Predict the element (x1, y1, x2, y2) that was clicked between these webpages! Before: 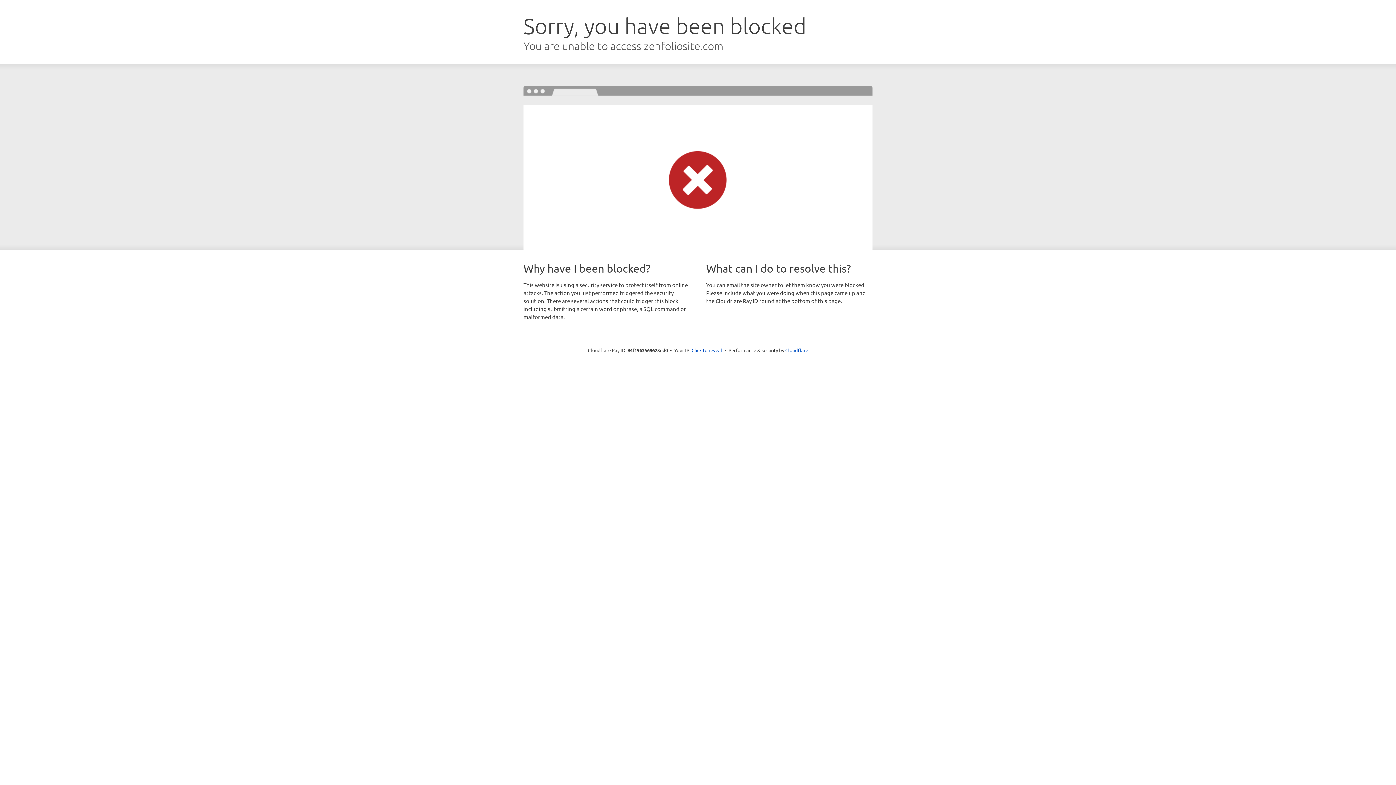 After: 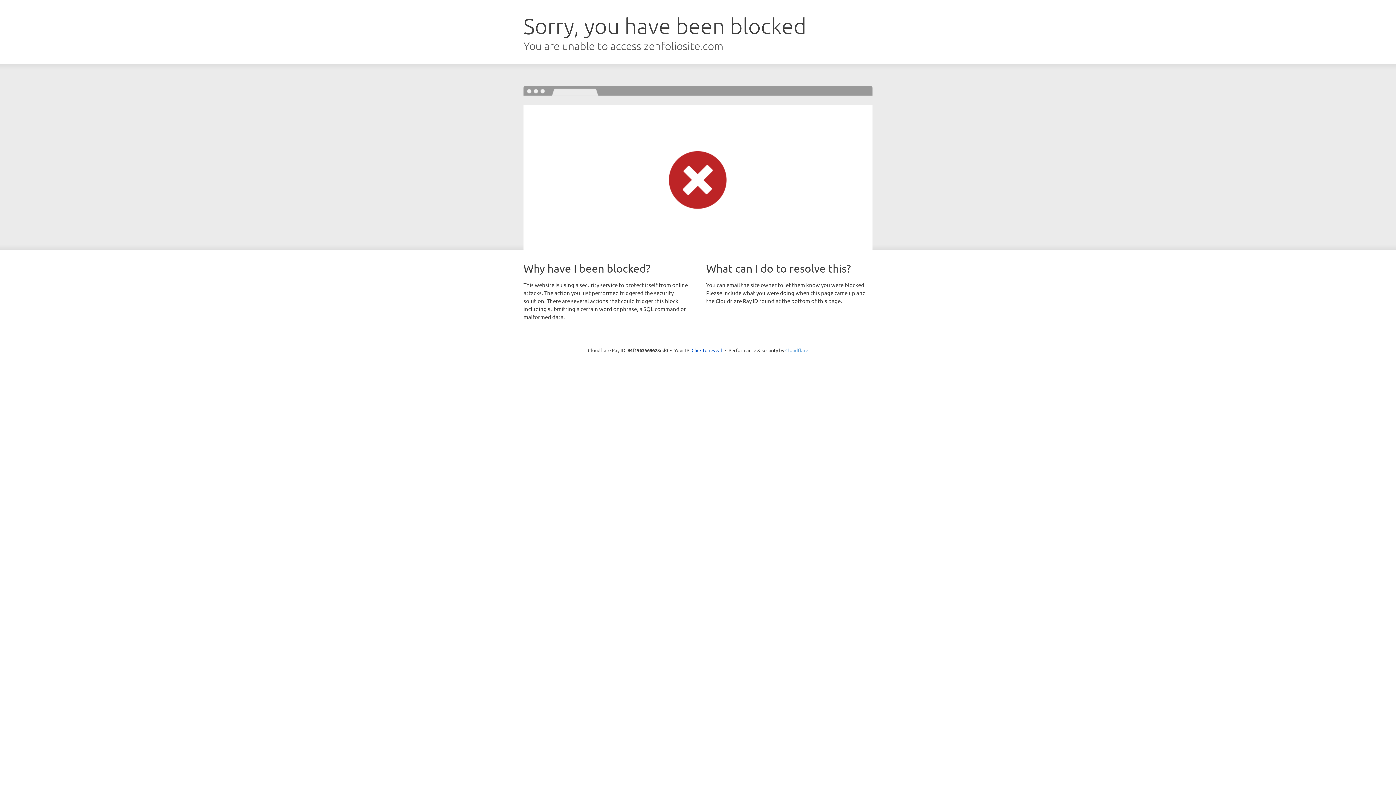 Action: bbox: (785, 347, 808, 353) label: Cloudflare